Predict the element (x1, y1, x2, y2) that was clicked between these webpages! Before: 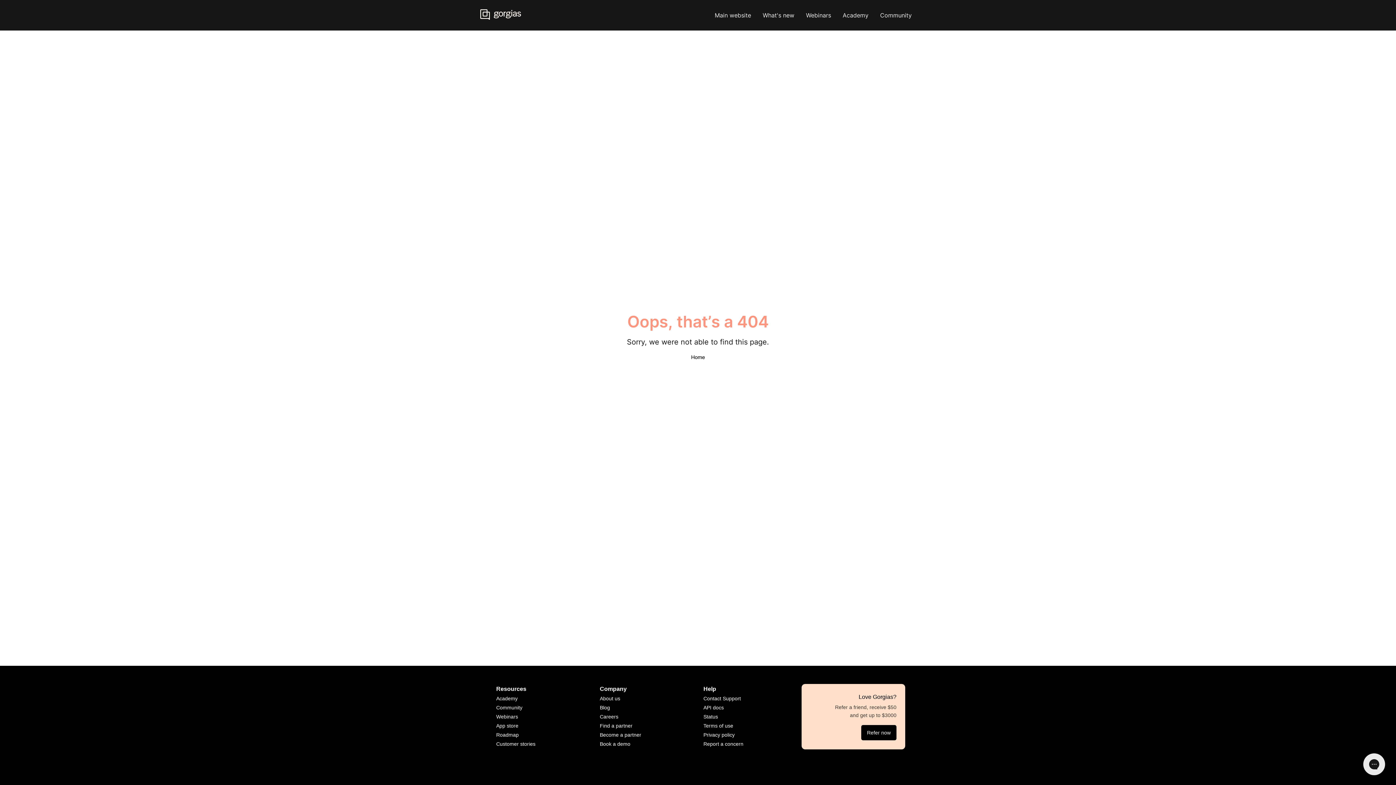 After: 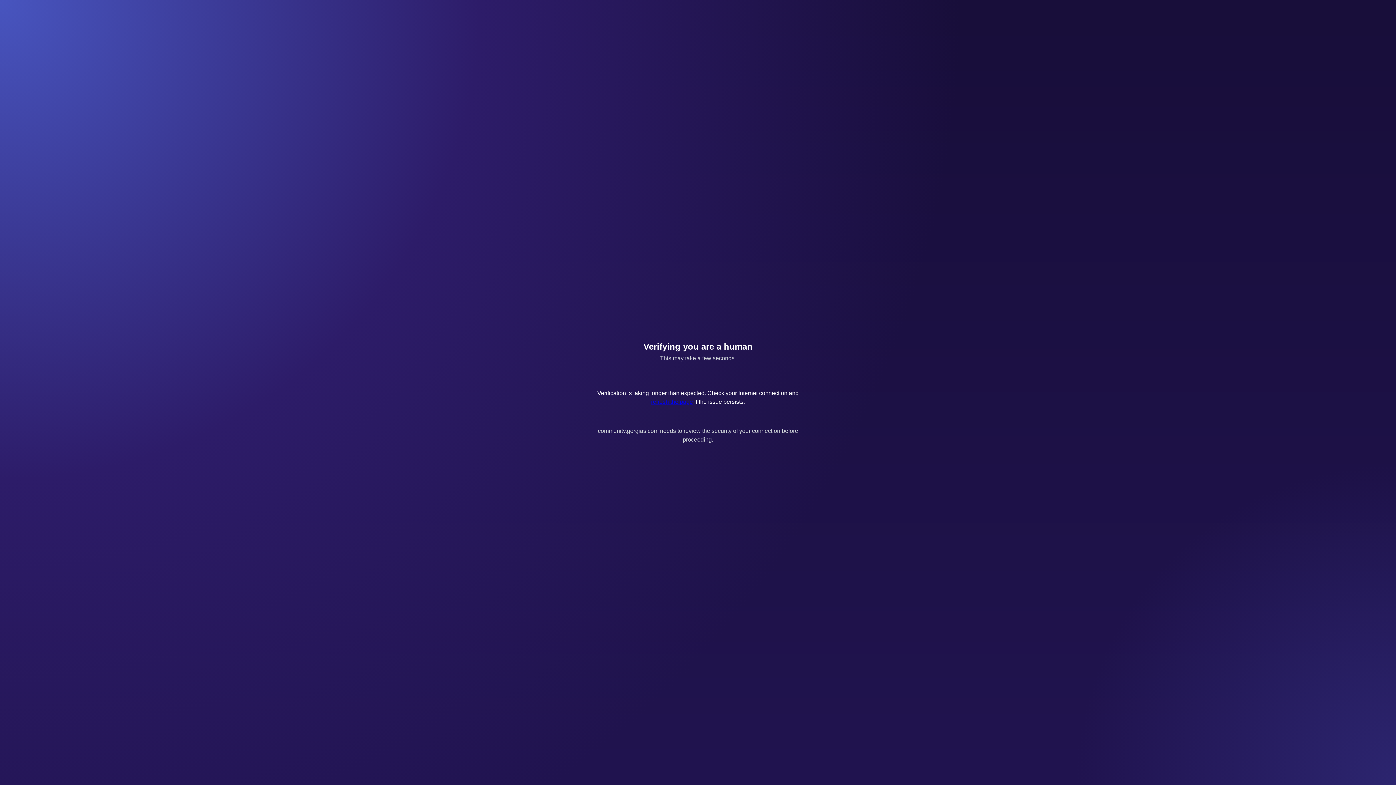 Action: bbox: (496, 705, 522, 710) label: Community